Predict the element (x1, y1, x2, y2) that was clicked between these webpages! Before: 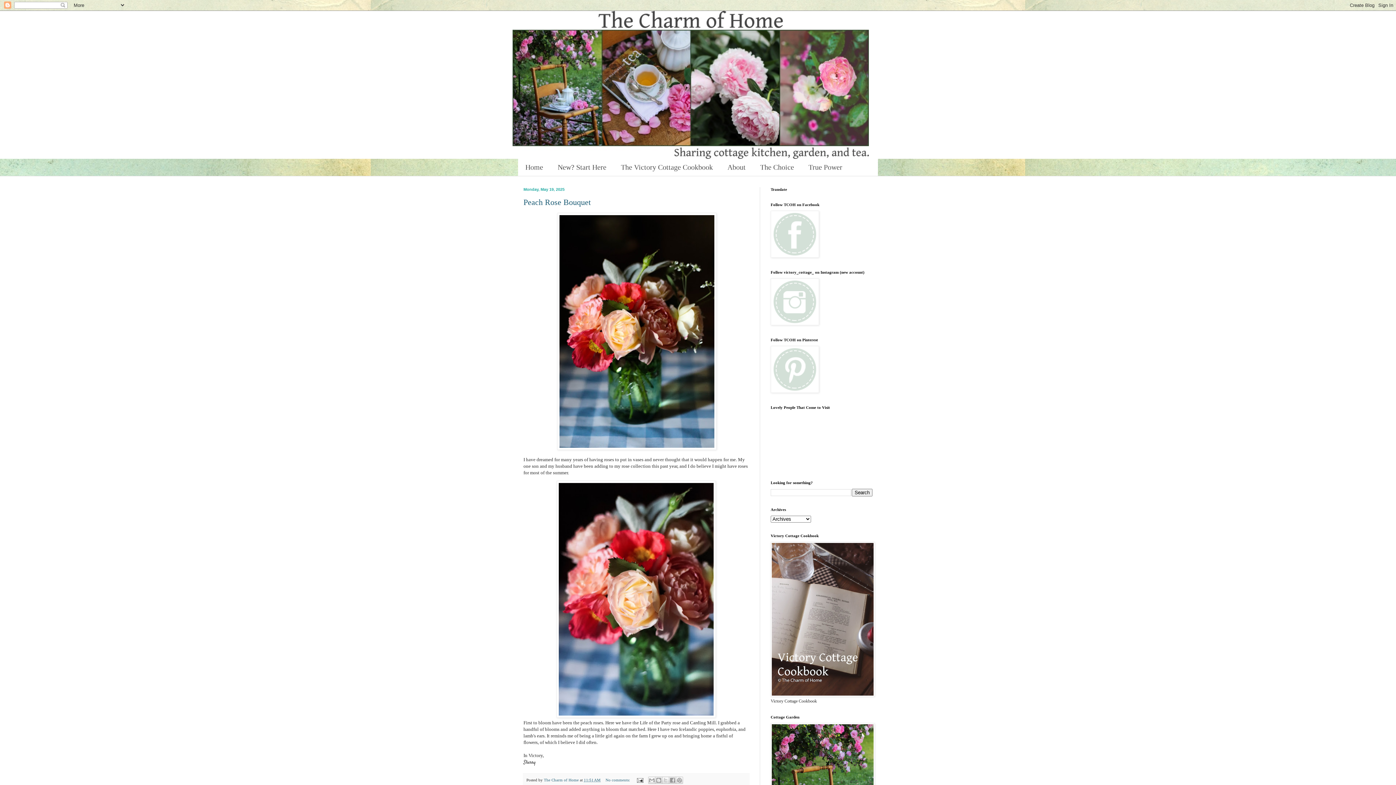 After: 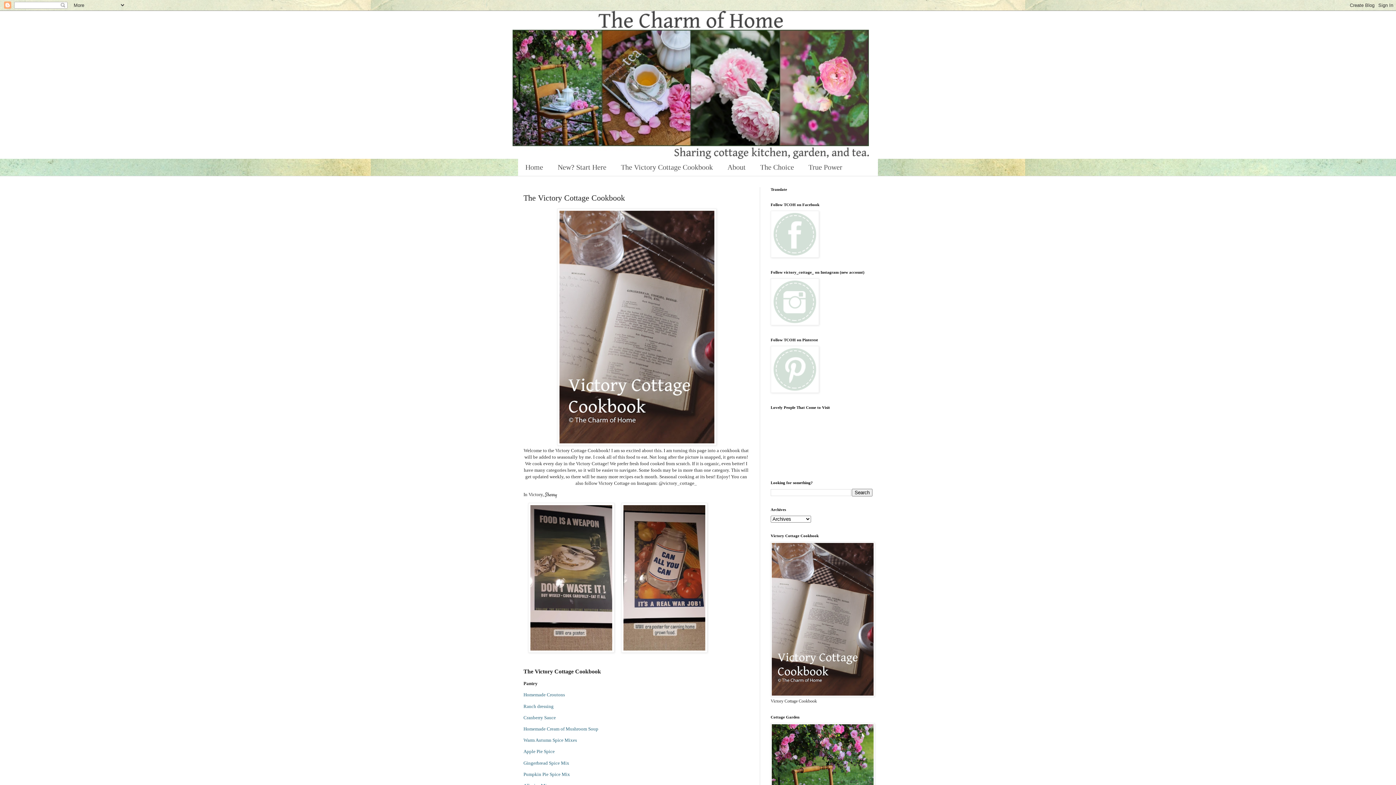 Action: label: The Victory Cottage Cookbook bbox: (613, 158, 720, 176)